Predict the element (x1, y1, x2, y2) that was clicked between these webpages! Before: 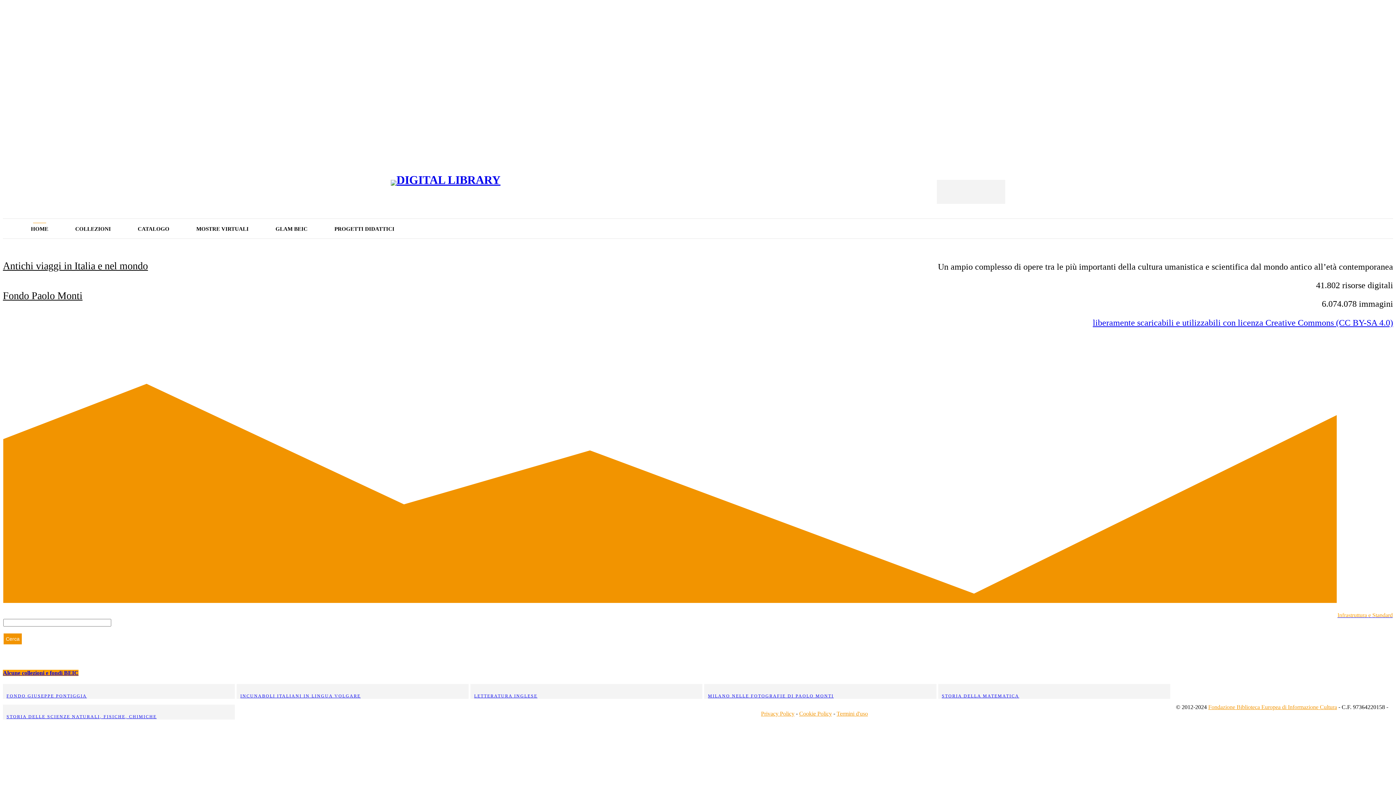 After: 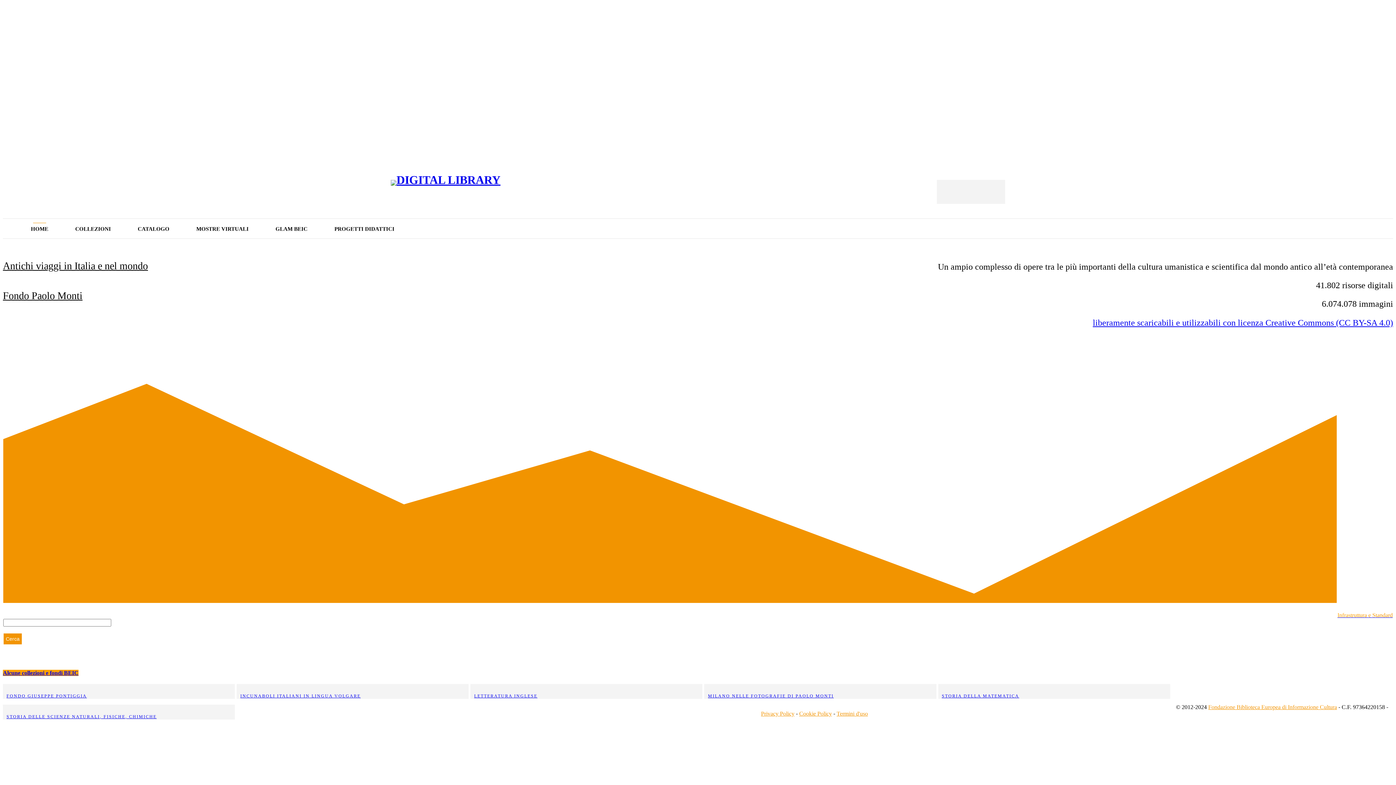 Action: bbox: (937, 180, 1005, 204)